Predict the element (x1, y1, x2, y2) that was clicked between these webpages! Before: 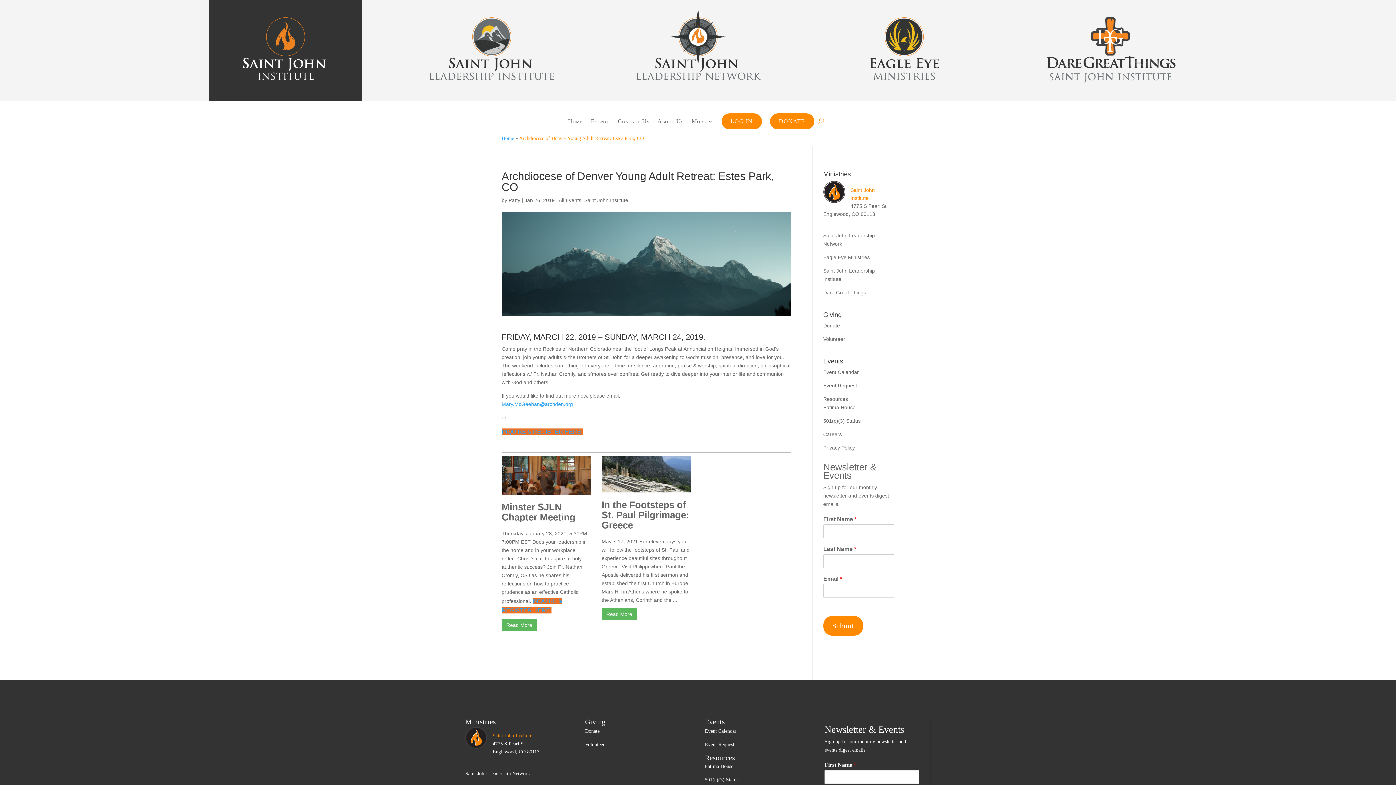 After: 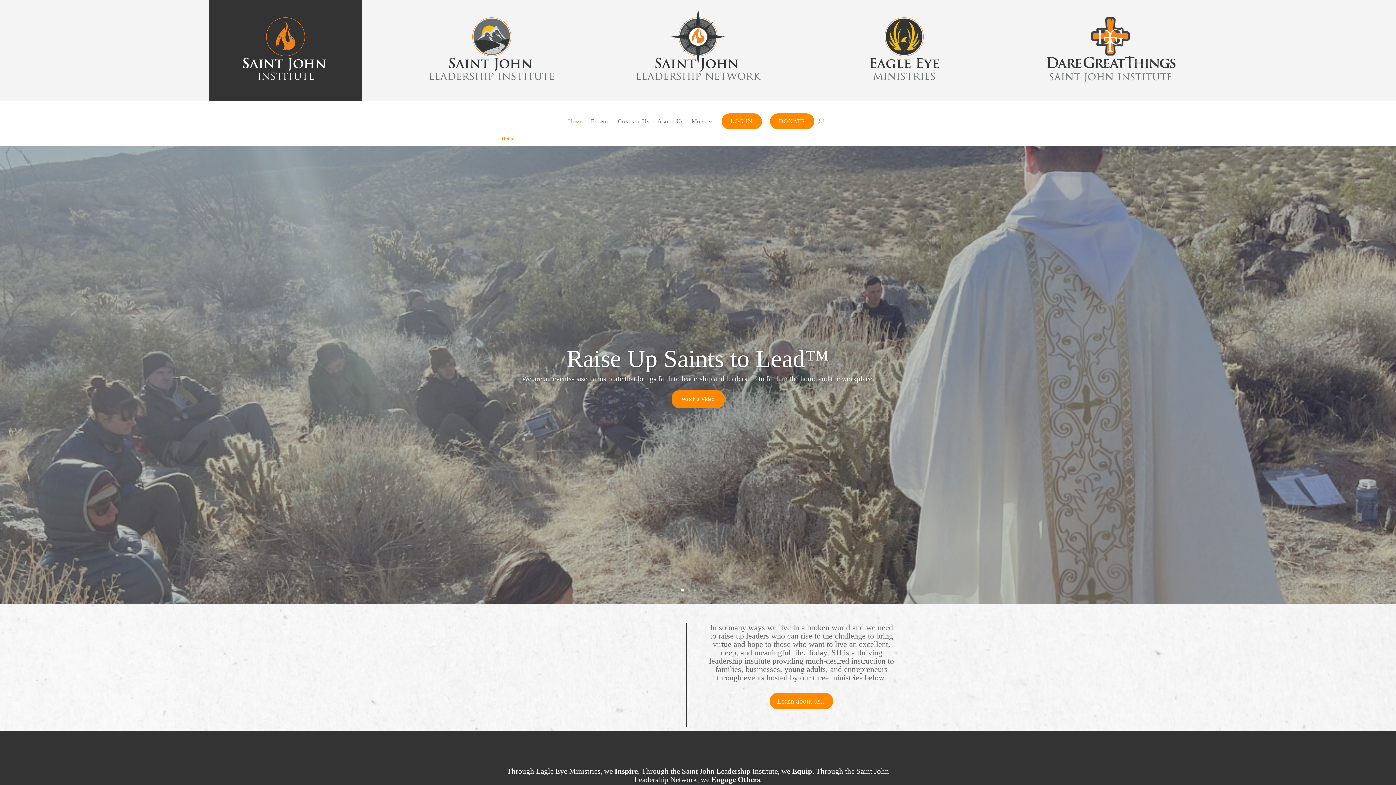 Action: label: Home bbox: (568, 113, 583, 129)